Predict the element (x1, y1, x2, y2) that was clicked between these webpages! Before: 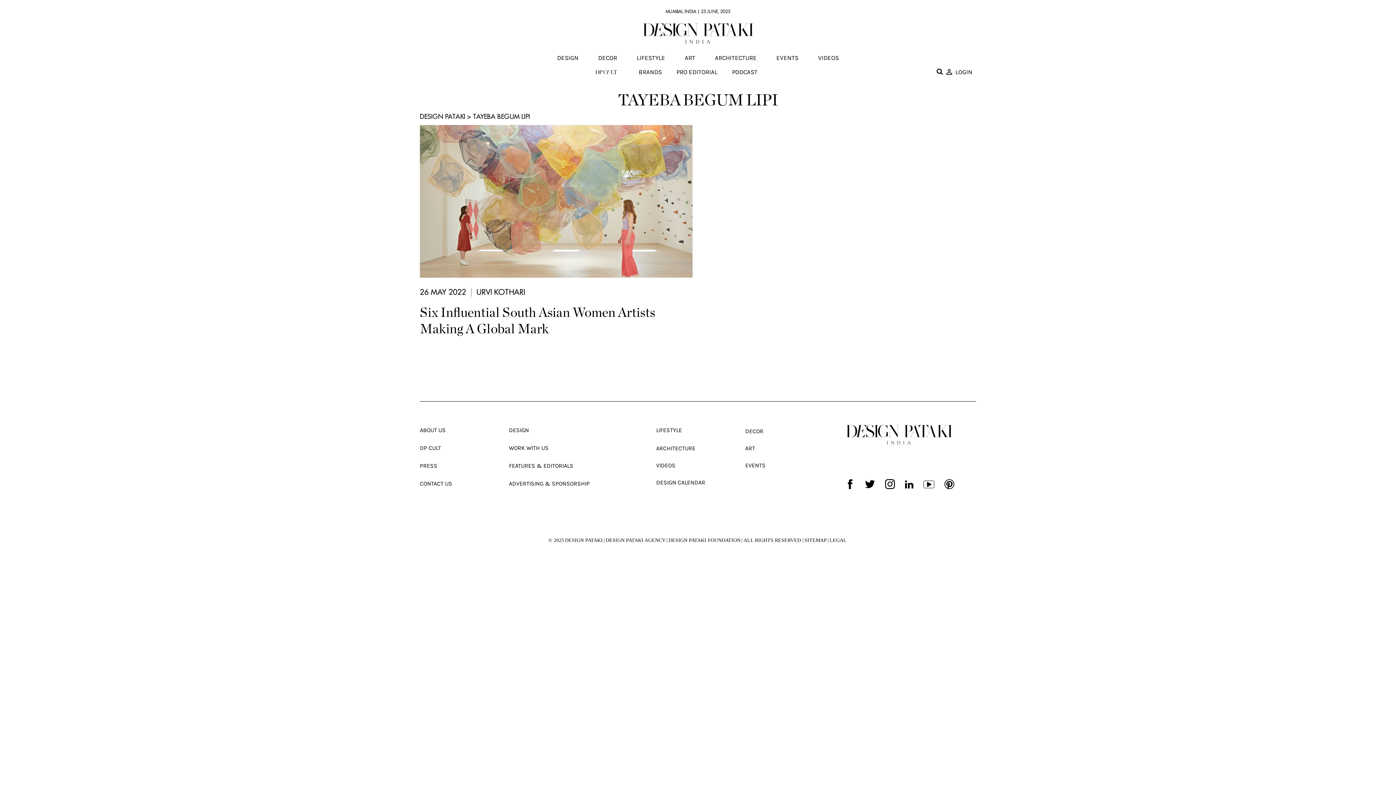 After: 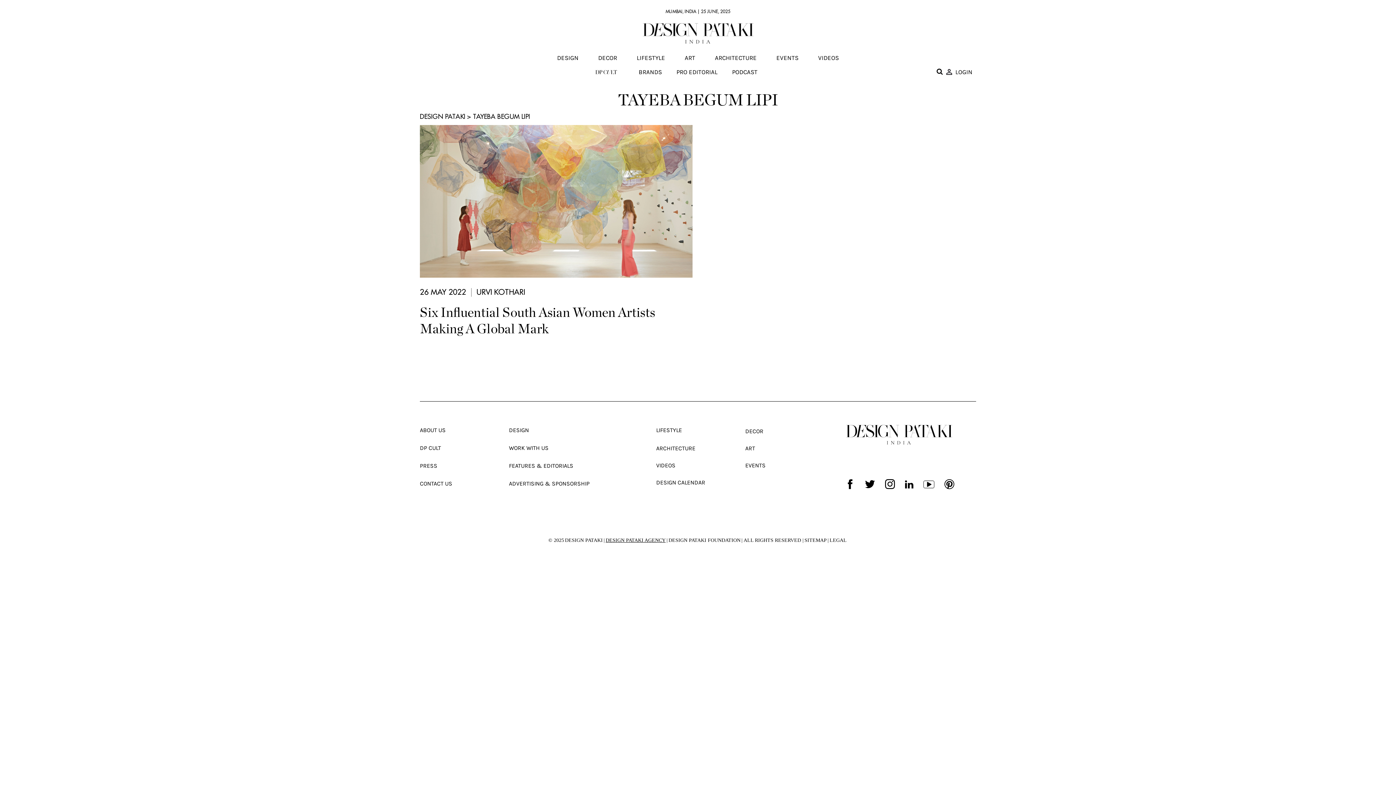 Action: bbox: (605, 537, 665, 544) label: DESIGN PATAKI AGENCY